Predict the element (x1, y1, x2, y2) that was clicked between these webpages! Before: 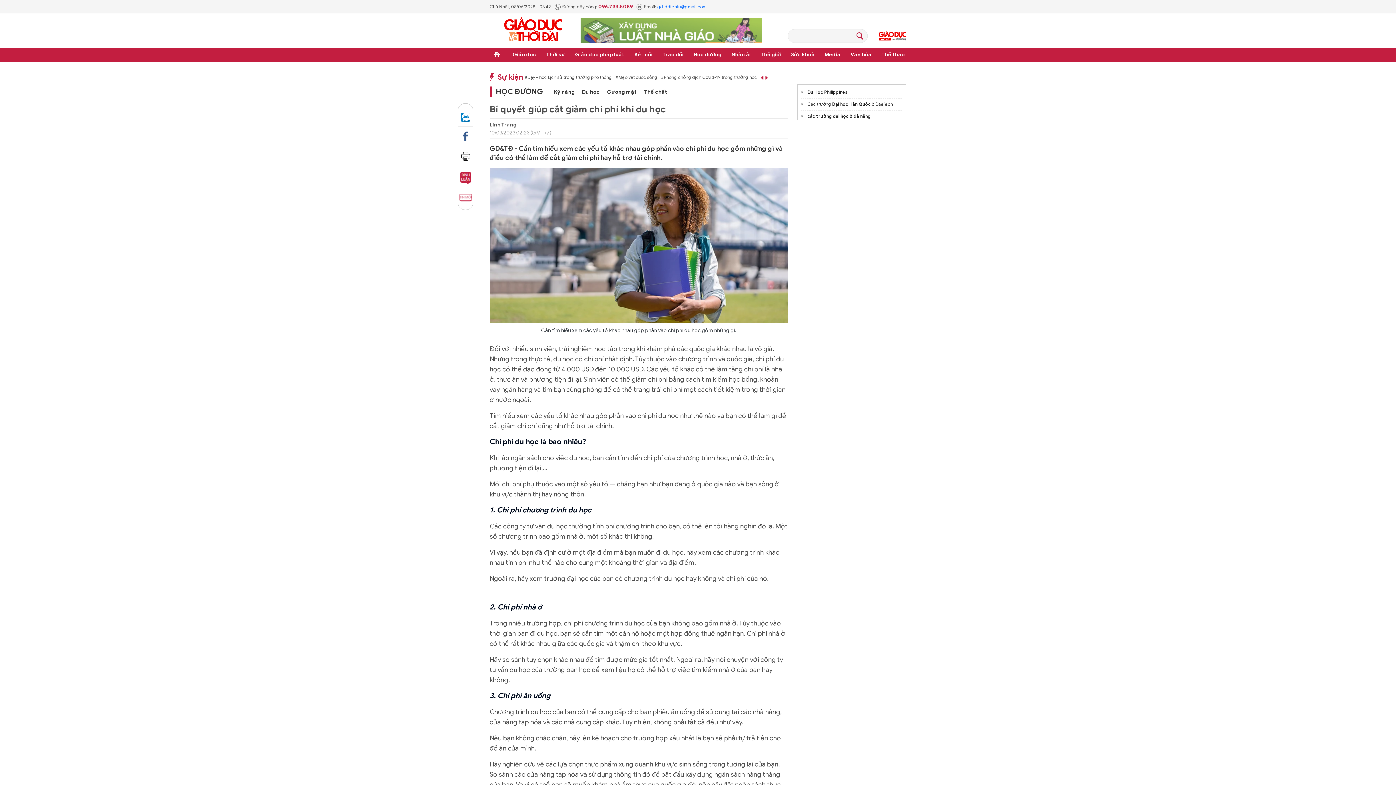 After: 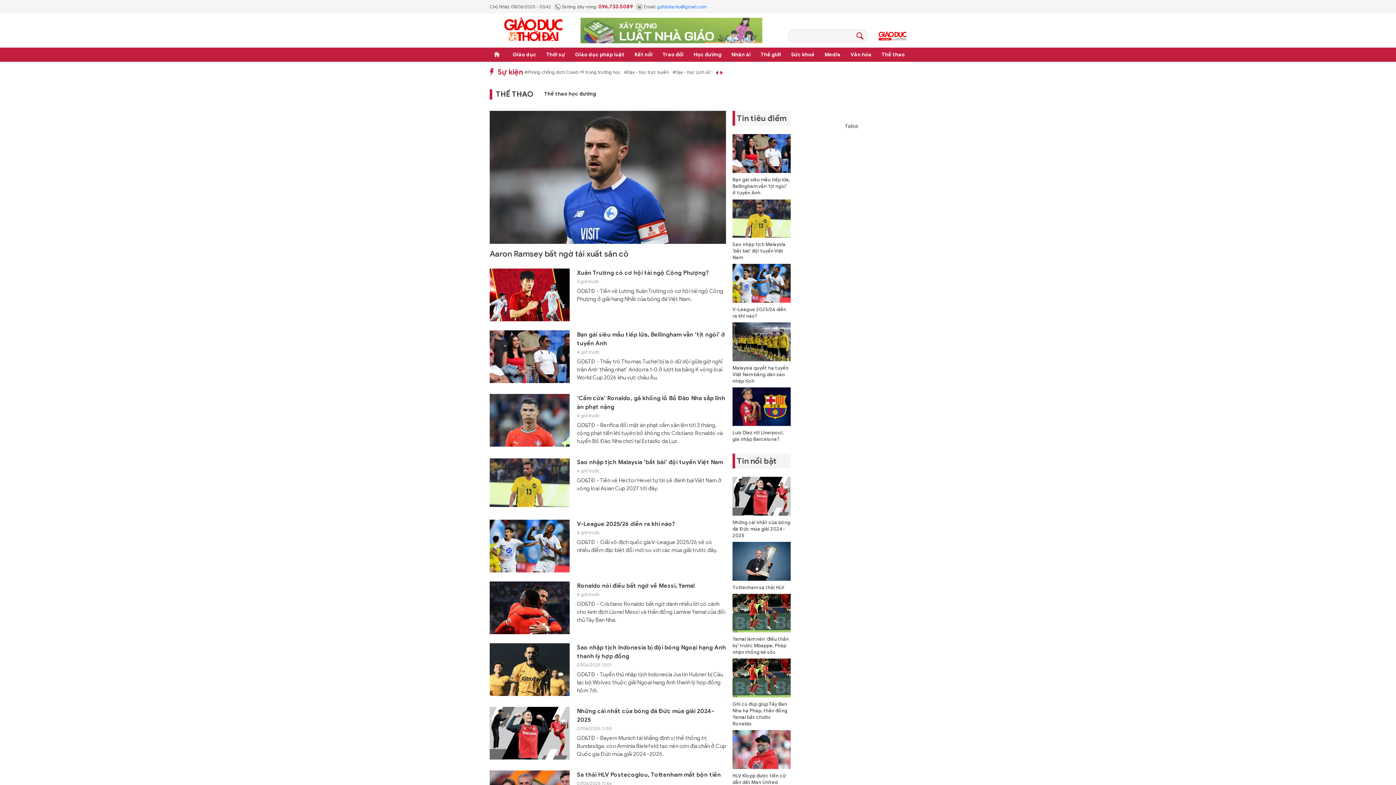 Action: label: Thể thao bbox: (880, 47, 906, 61)